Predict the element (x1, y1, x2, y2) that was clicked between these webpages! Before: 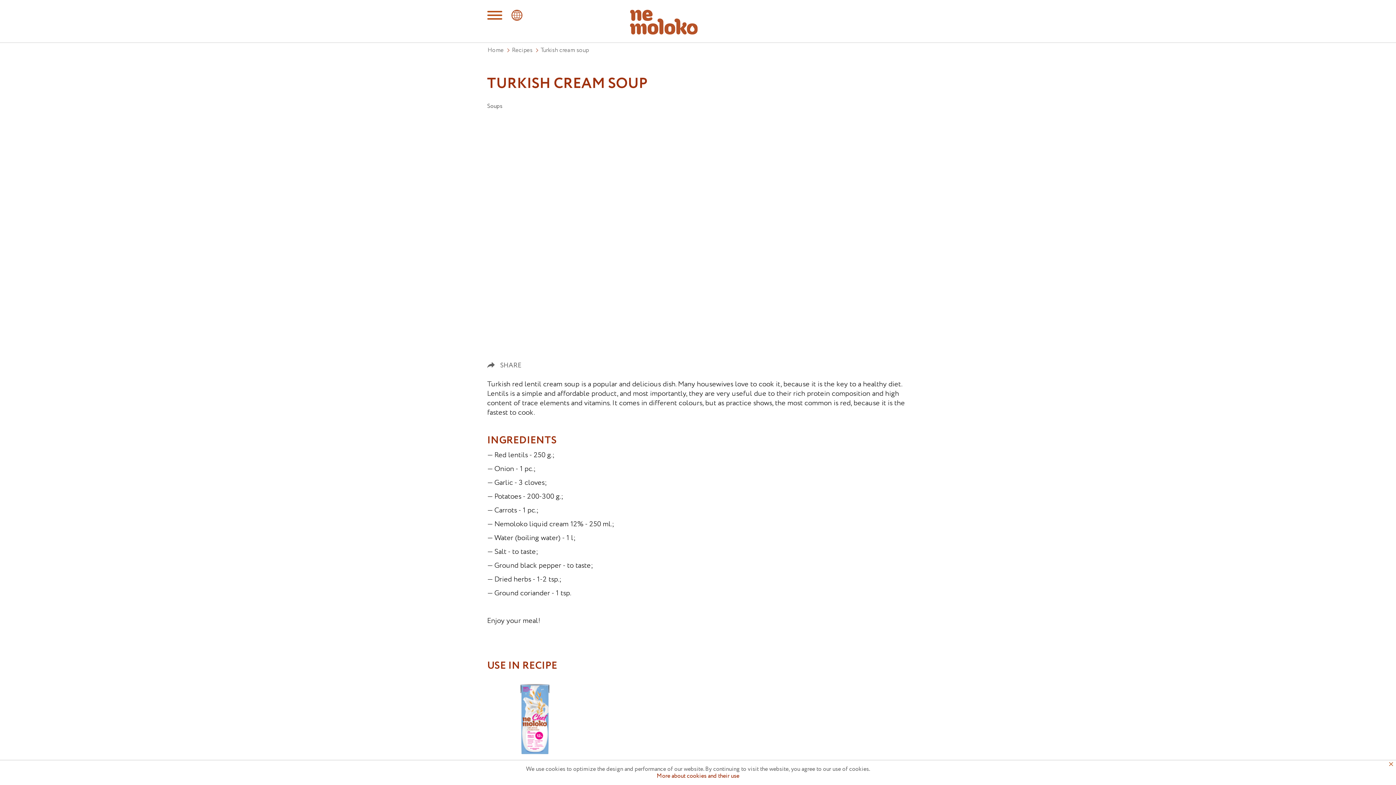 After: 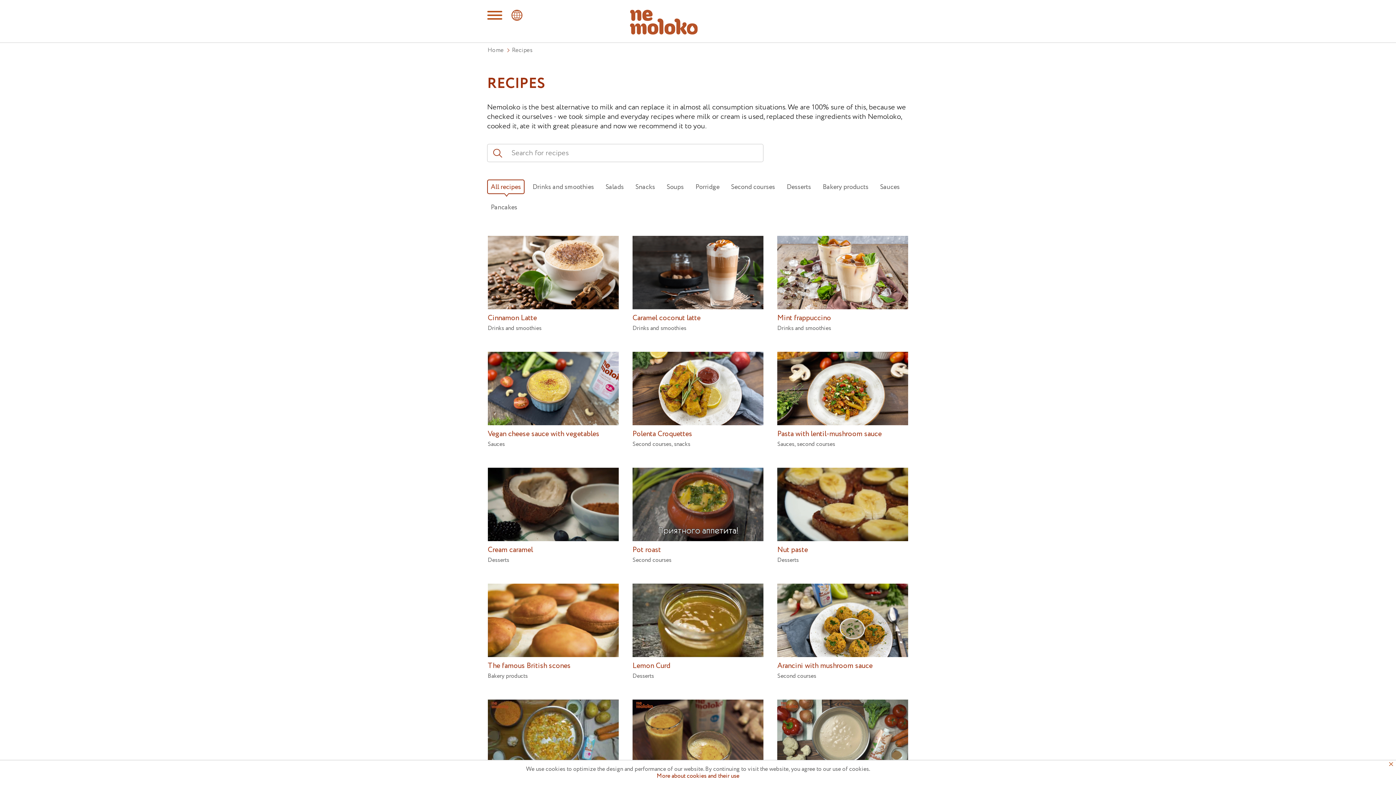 Action: label: Recipes  bbox: (512, 46, 534, 54)